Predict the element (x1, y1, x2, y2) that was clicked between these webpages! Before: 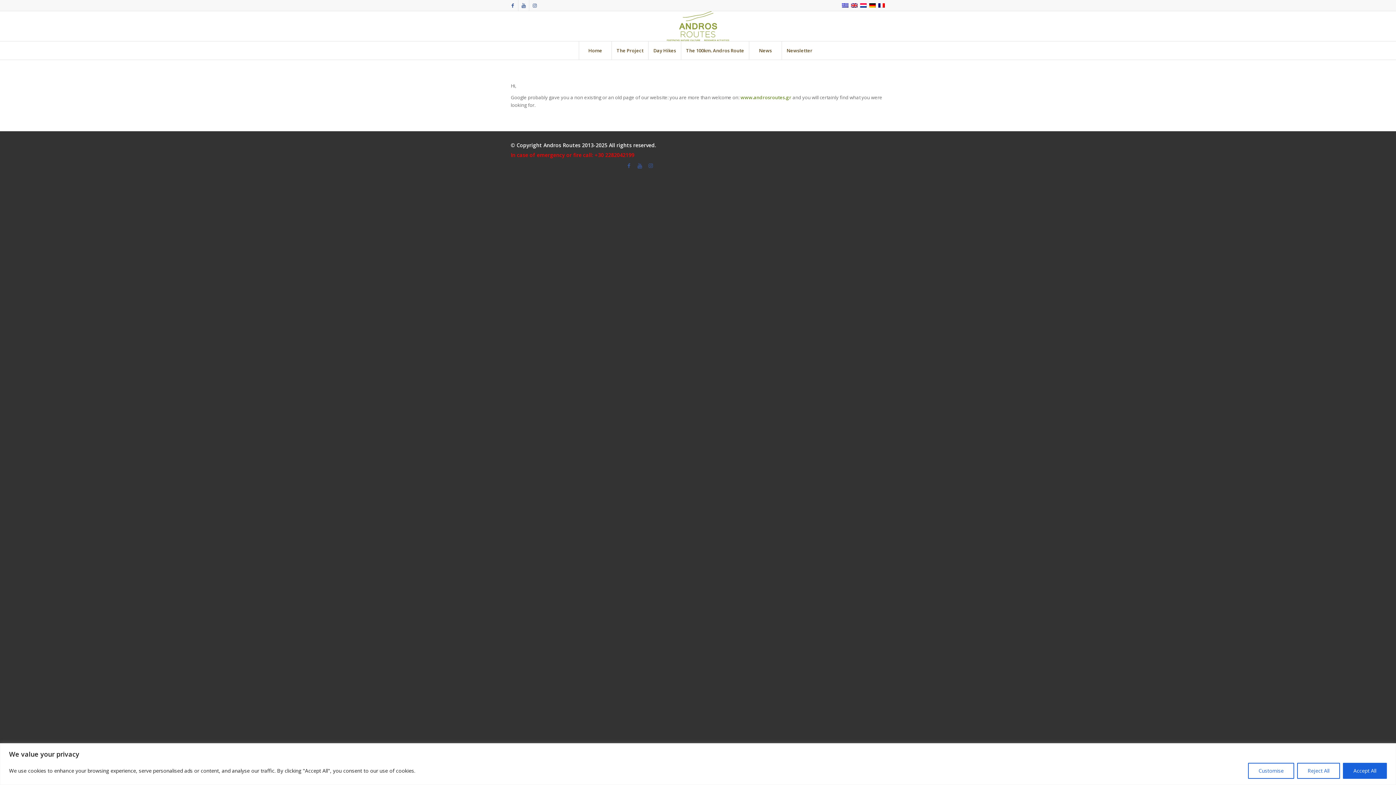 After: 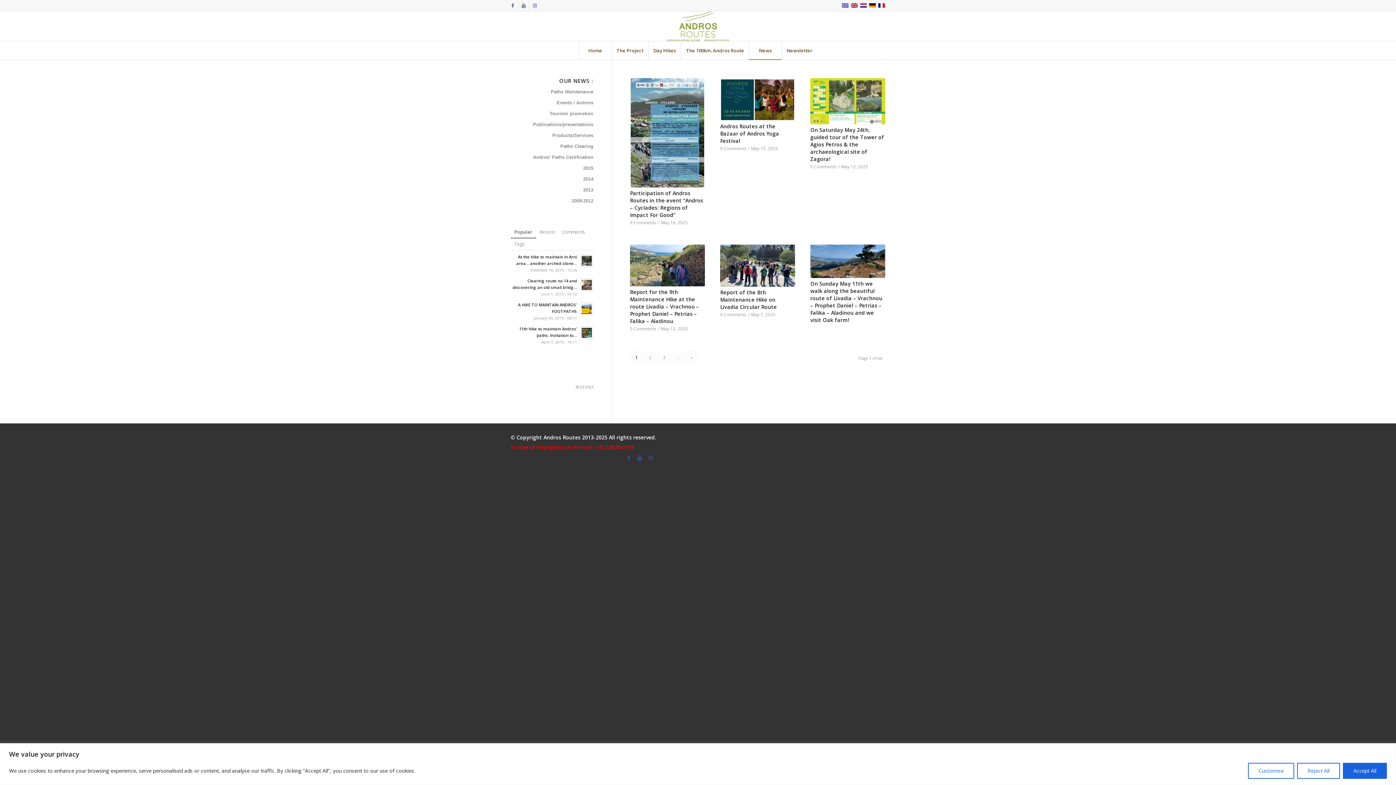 Action: label: News bbox: (749, 41, 781, 59)